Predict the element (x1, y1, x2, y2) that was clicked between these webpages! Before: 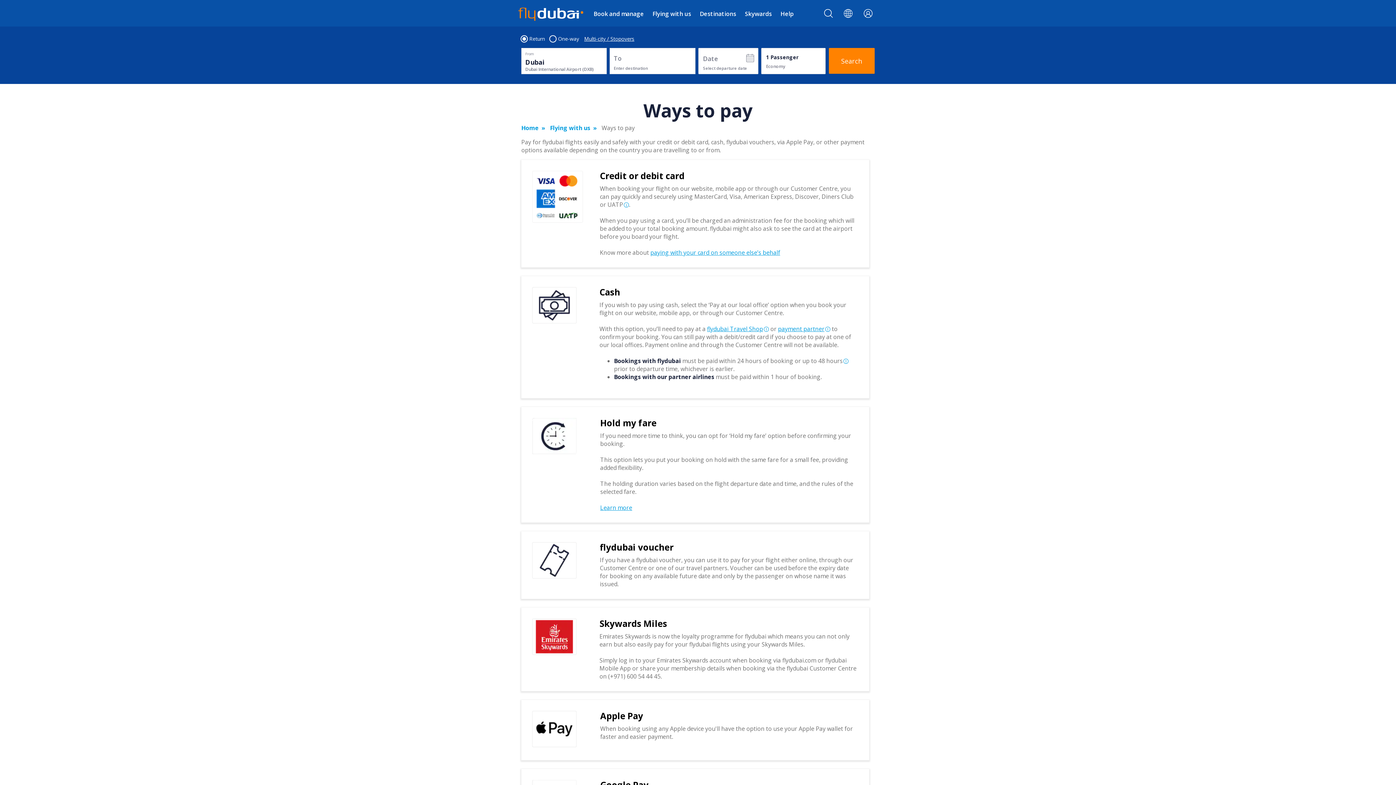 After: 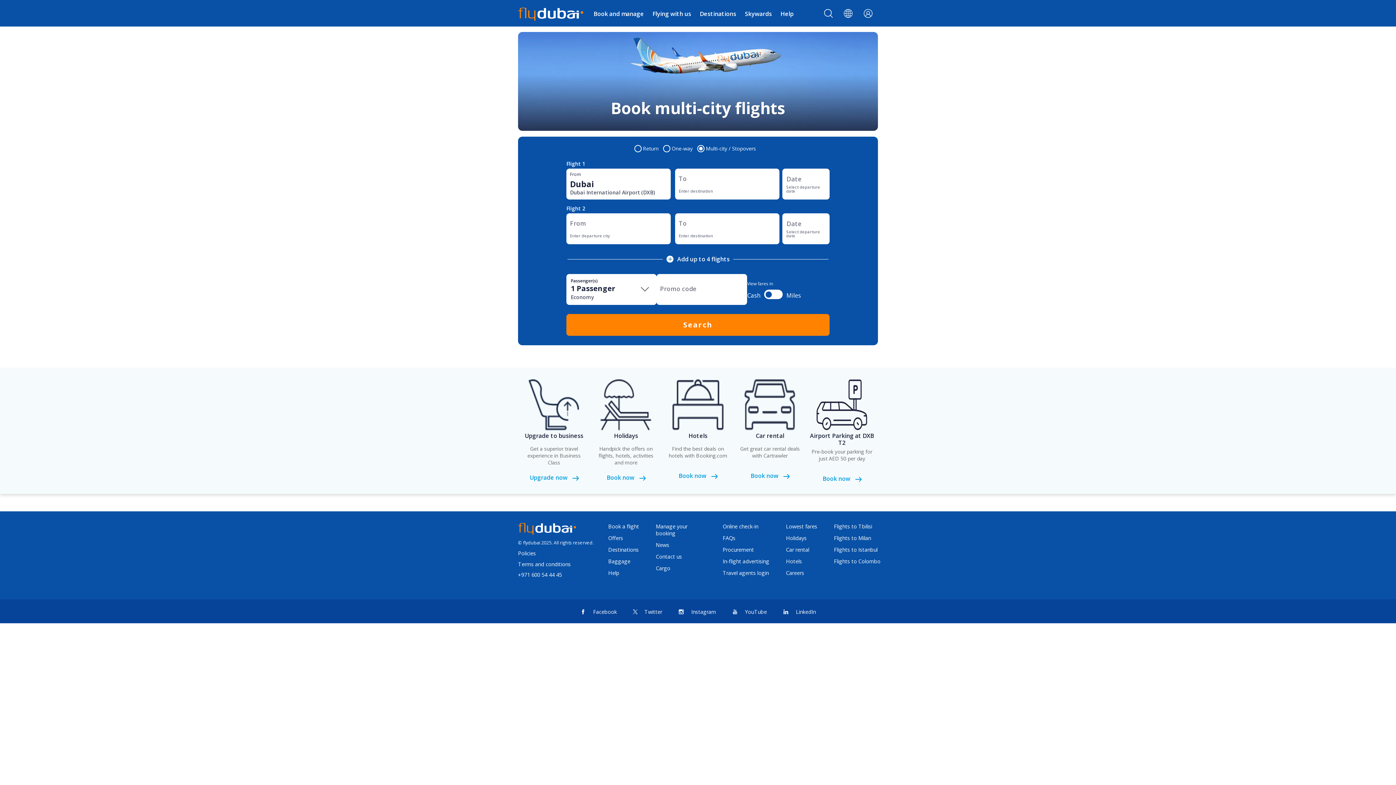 Action: bbox: (584, 36, 634, 41) label: Multi-city / Stopovers